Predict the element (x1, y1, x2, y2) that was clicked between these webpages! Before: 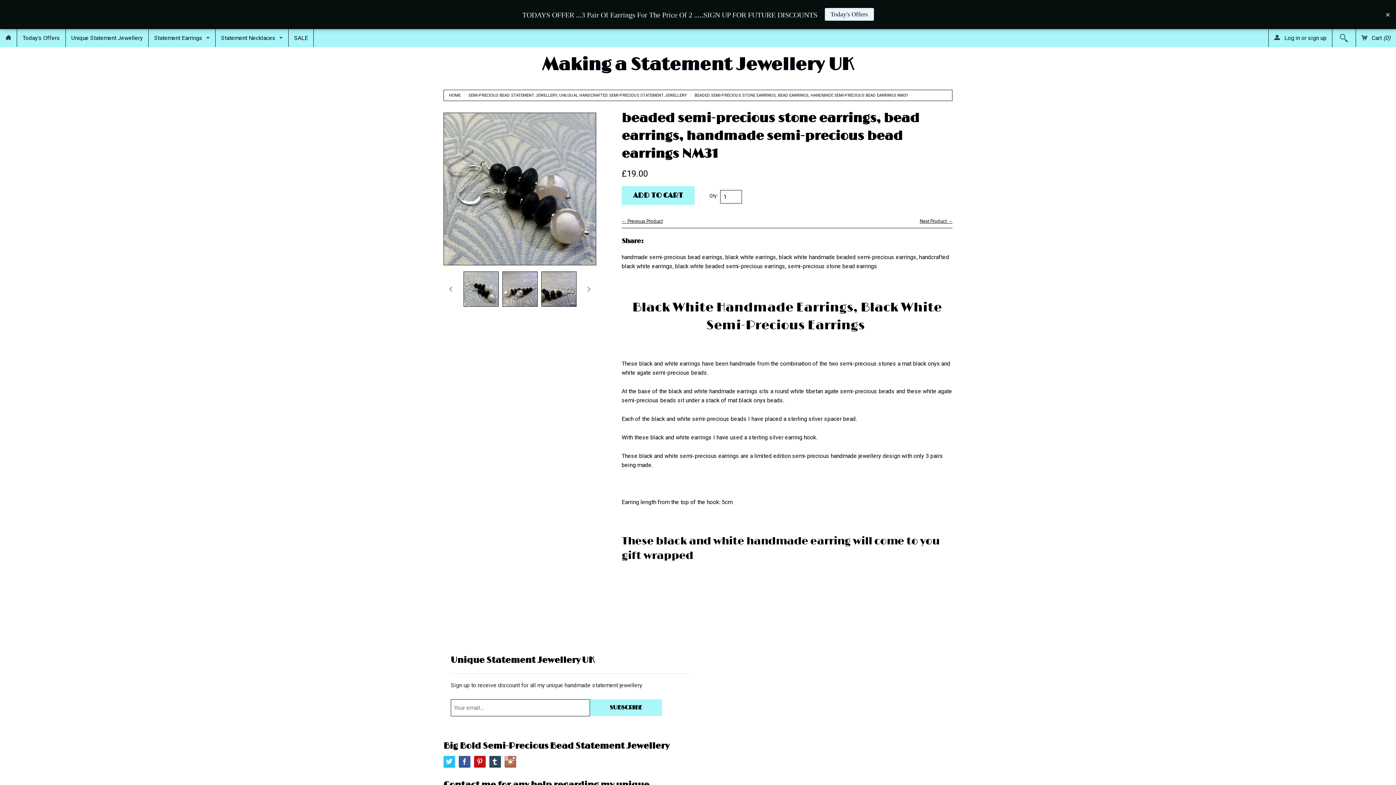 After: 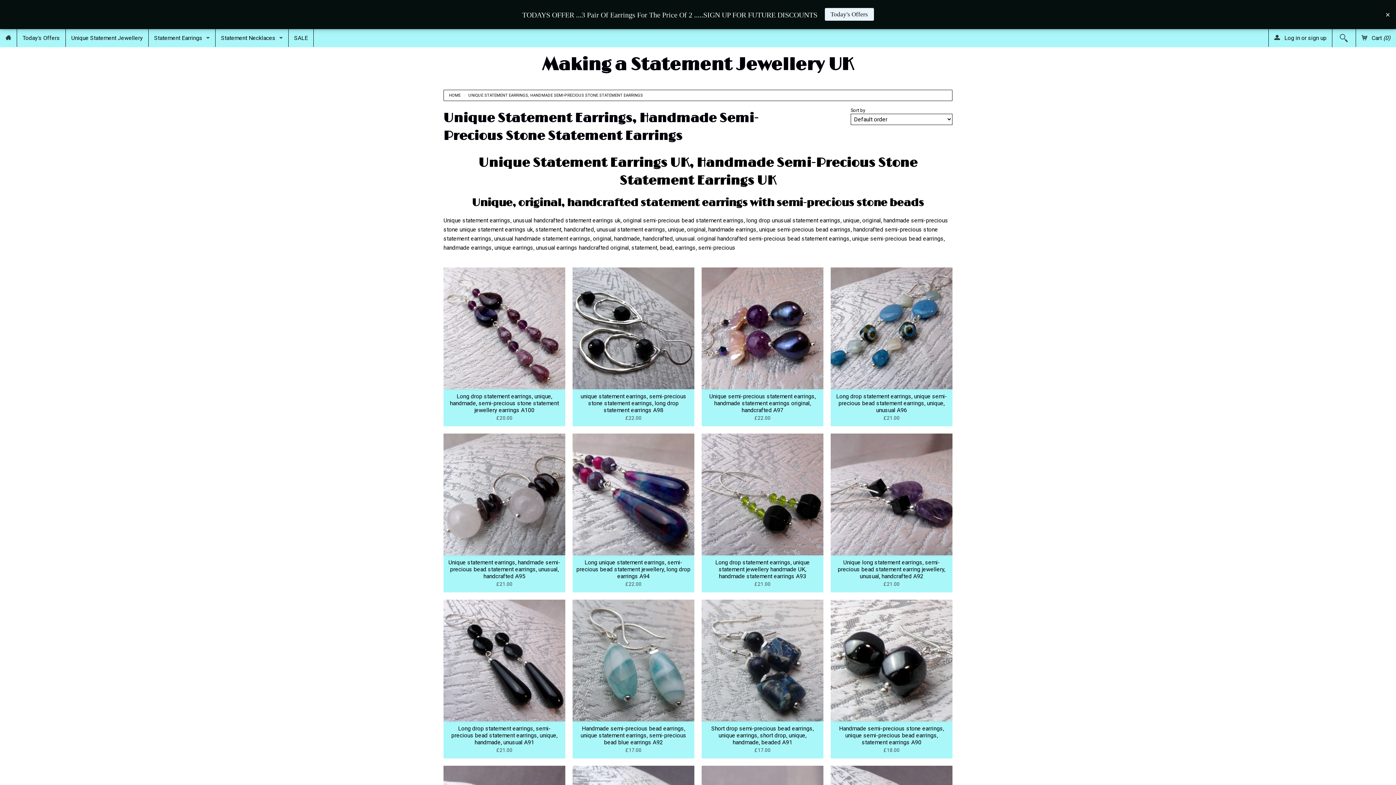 Action: label: Statement Earrings bbox: (148, 29, 215, 46)